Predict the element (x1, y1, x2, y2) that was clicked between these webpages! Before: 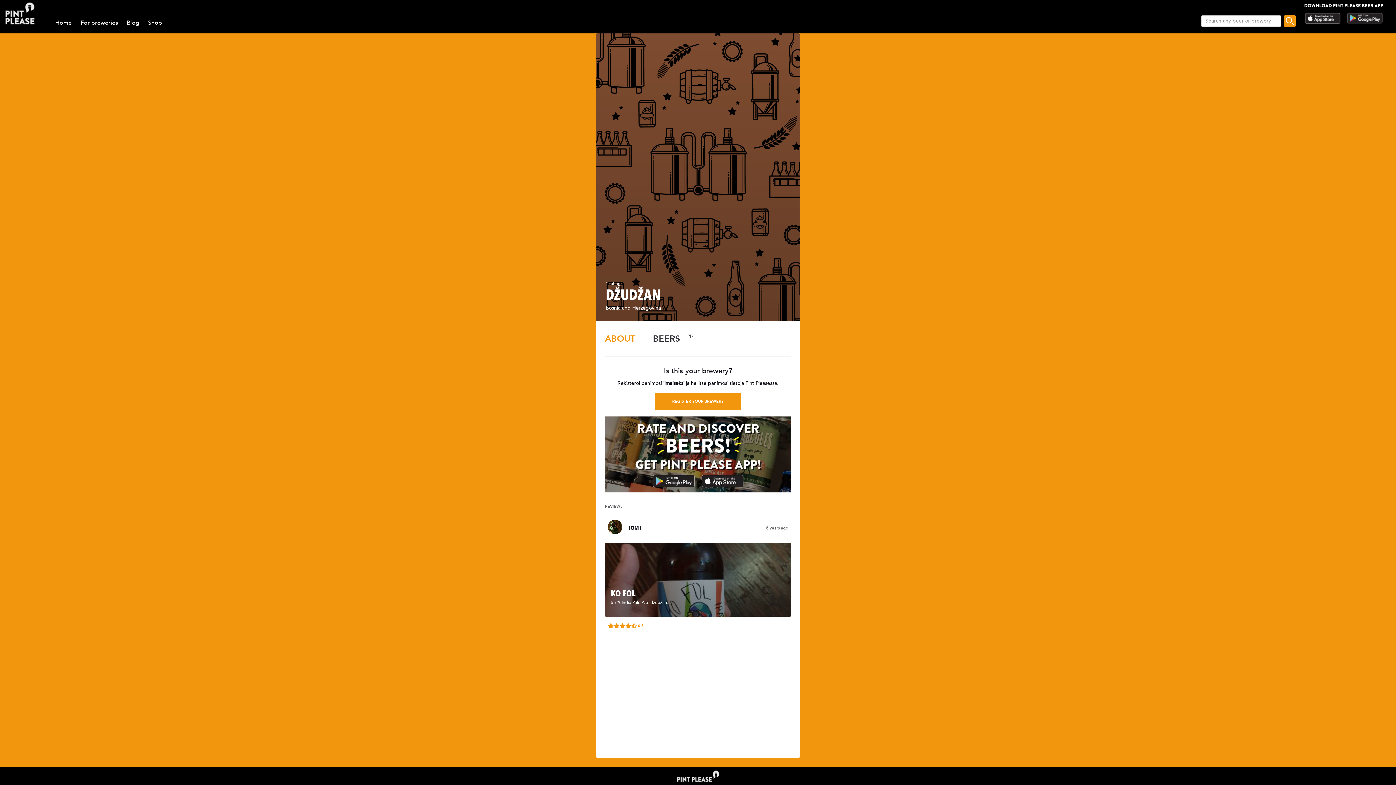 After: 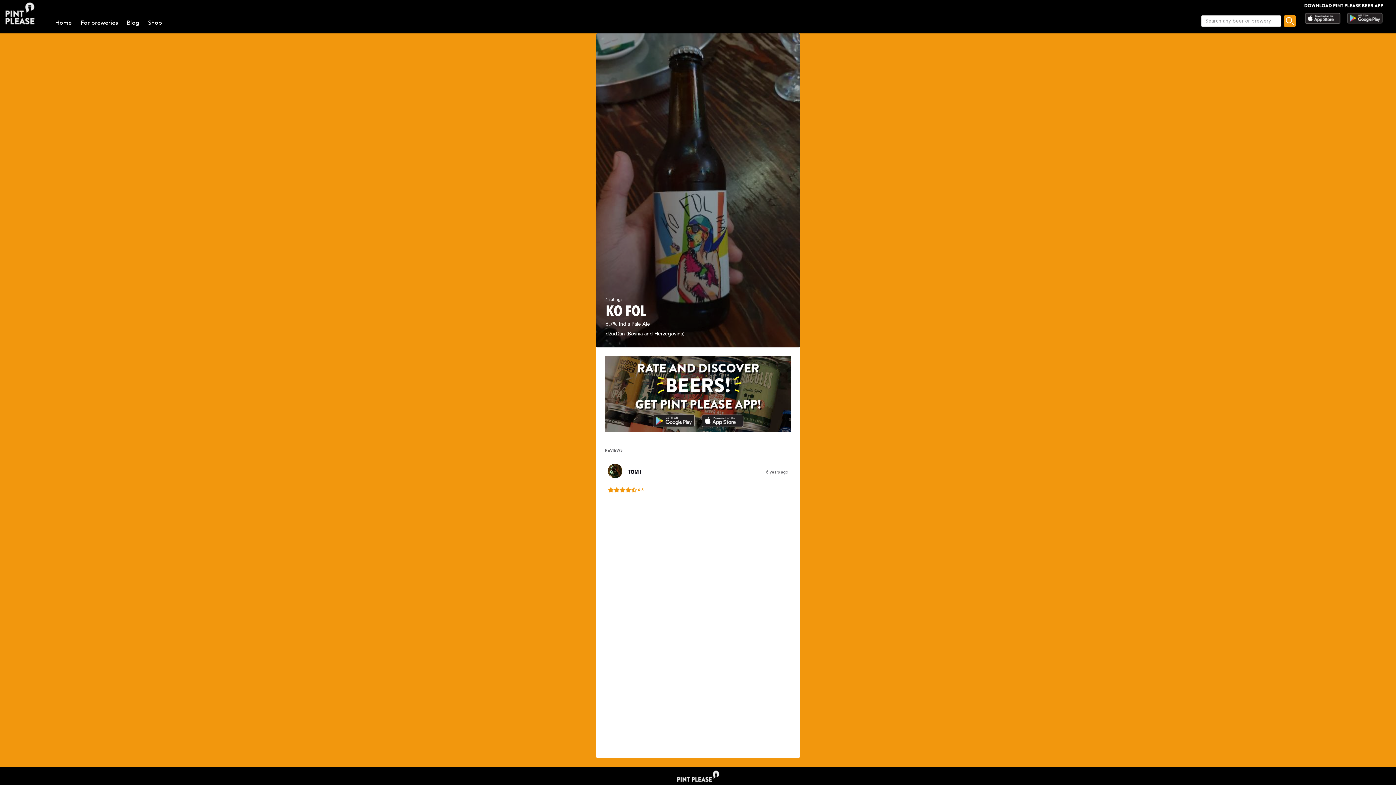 Action: label: KO FOL
6.7% India Pale Ale. džudžan. bbox: (610, 588, 785, 606)